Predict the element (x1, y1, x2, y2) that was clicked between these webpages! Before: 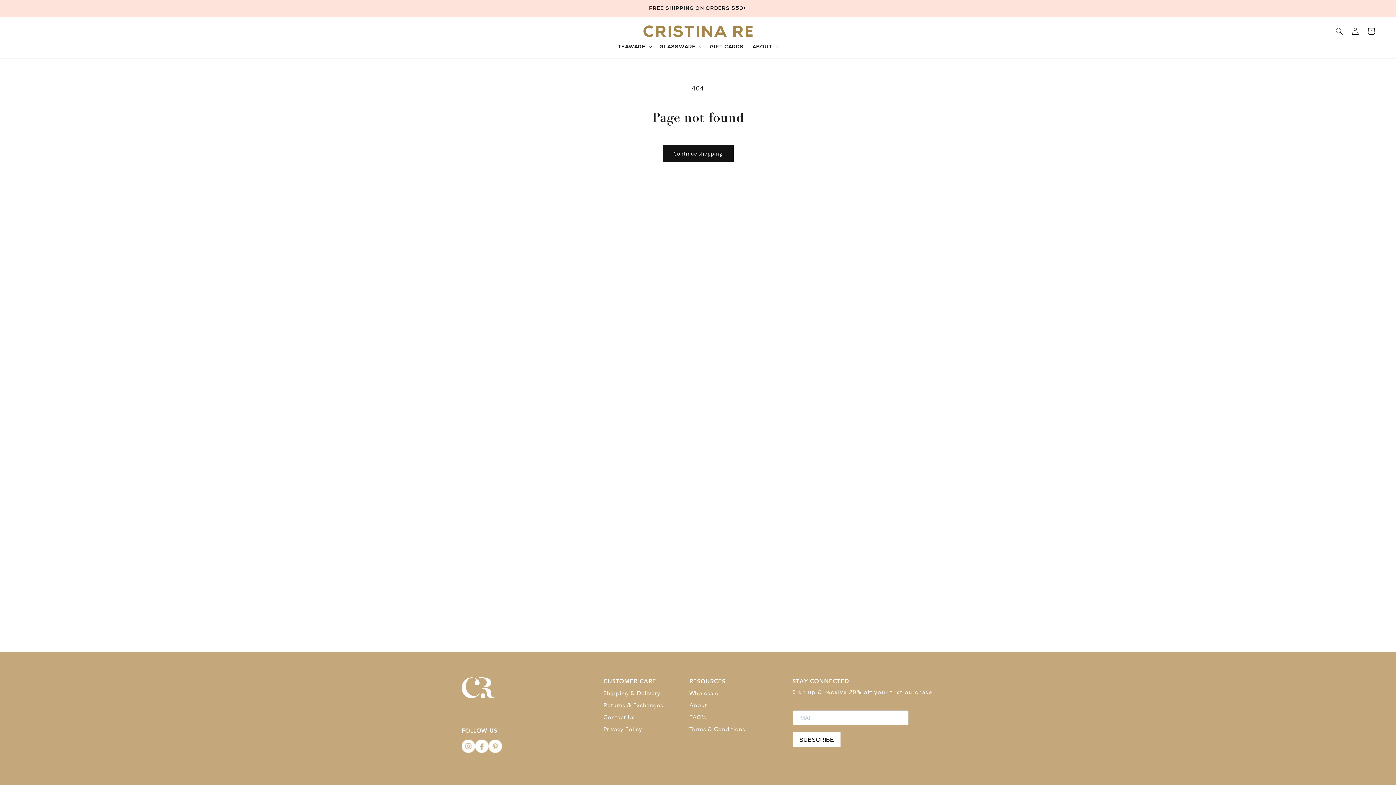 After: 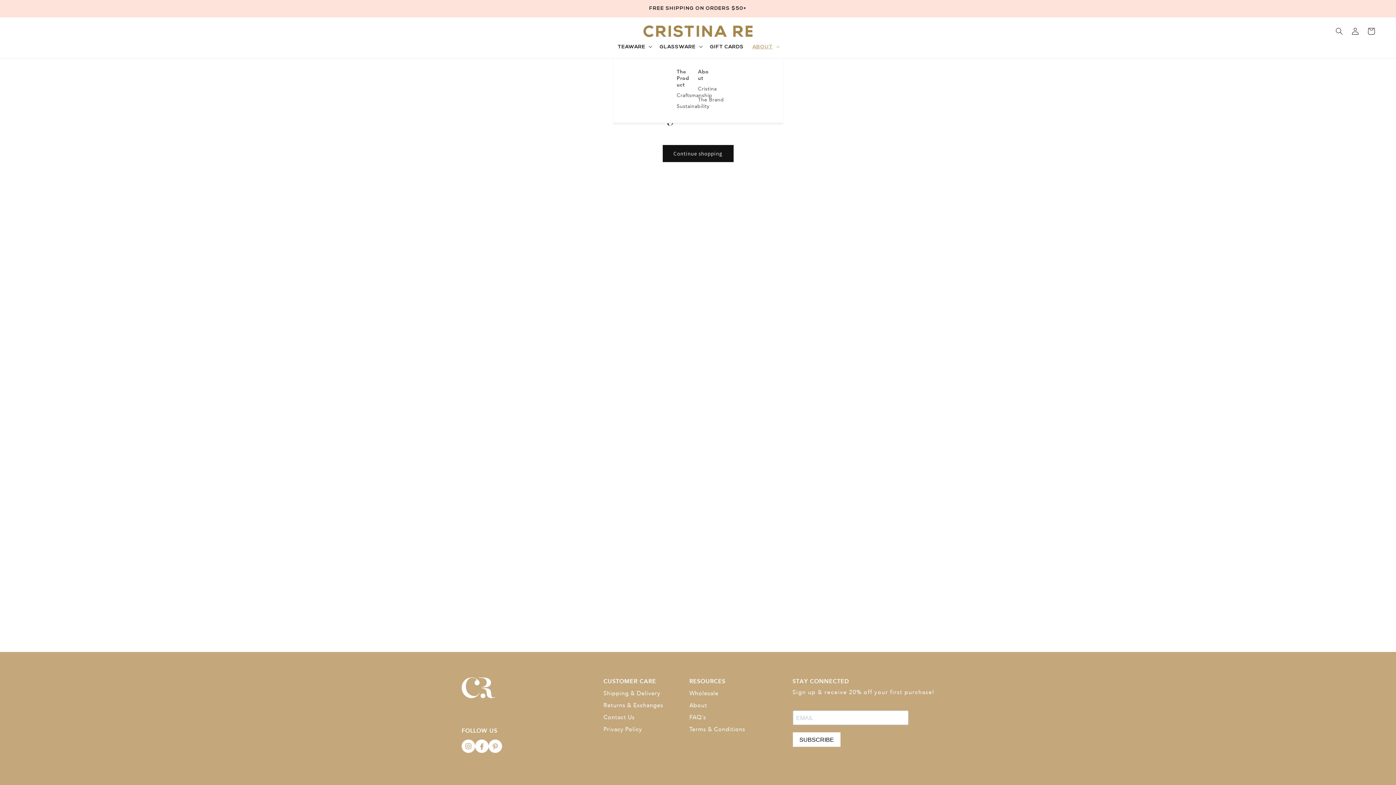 Action: label: ABOUT bbox: (748, 39, 782, 55)